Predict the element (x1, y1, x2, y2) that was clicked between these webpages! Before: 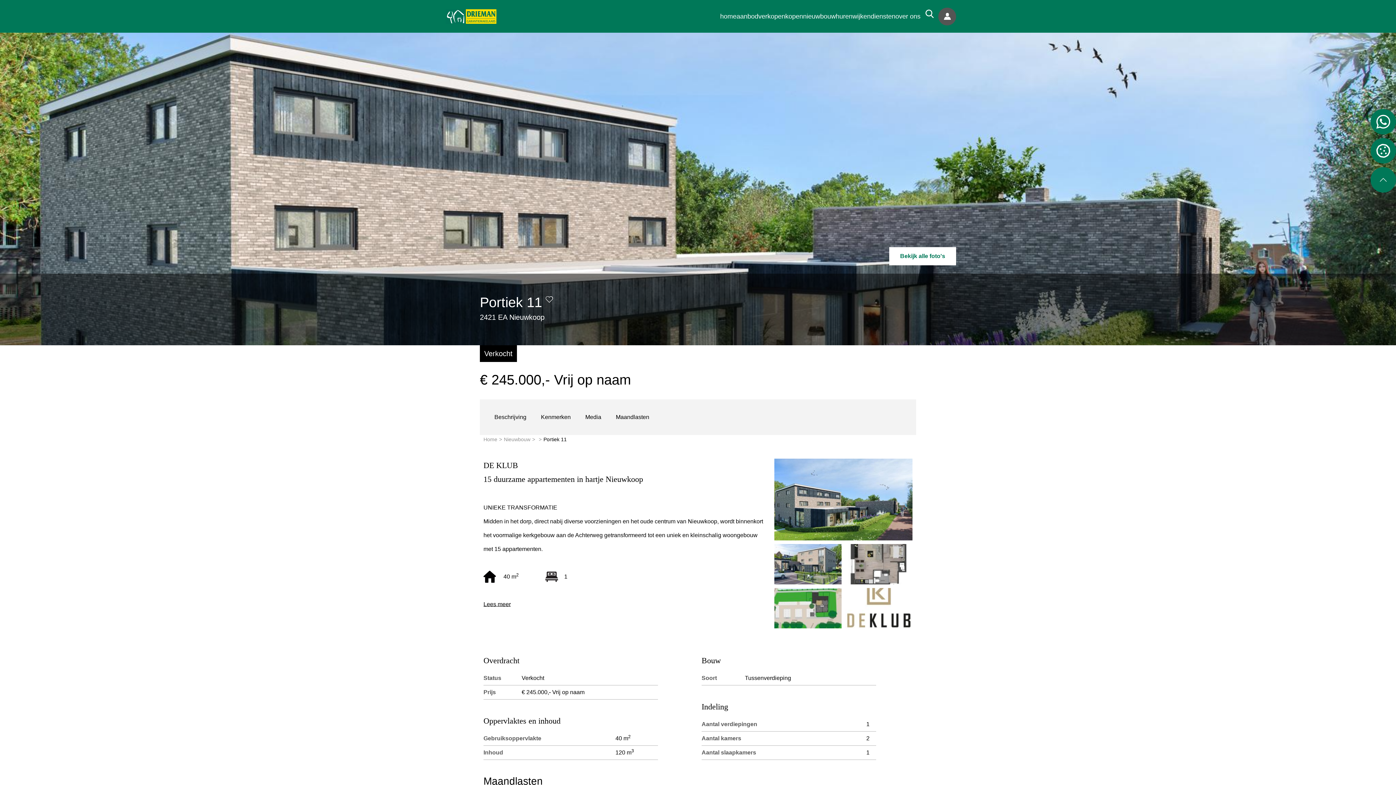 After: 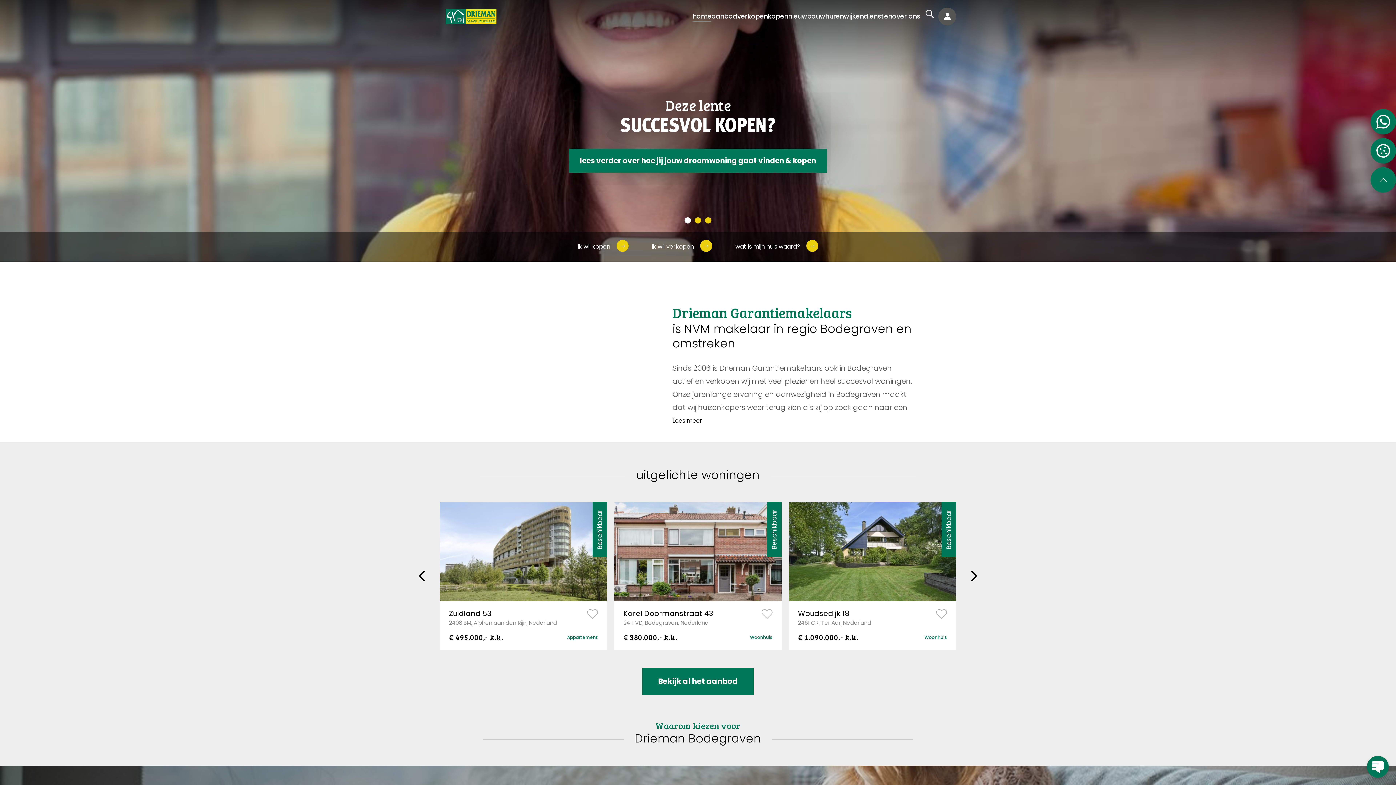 Action: bbox: (440, 8, 502, 23)